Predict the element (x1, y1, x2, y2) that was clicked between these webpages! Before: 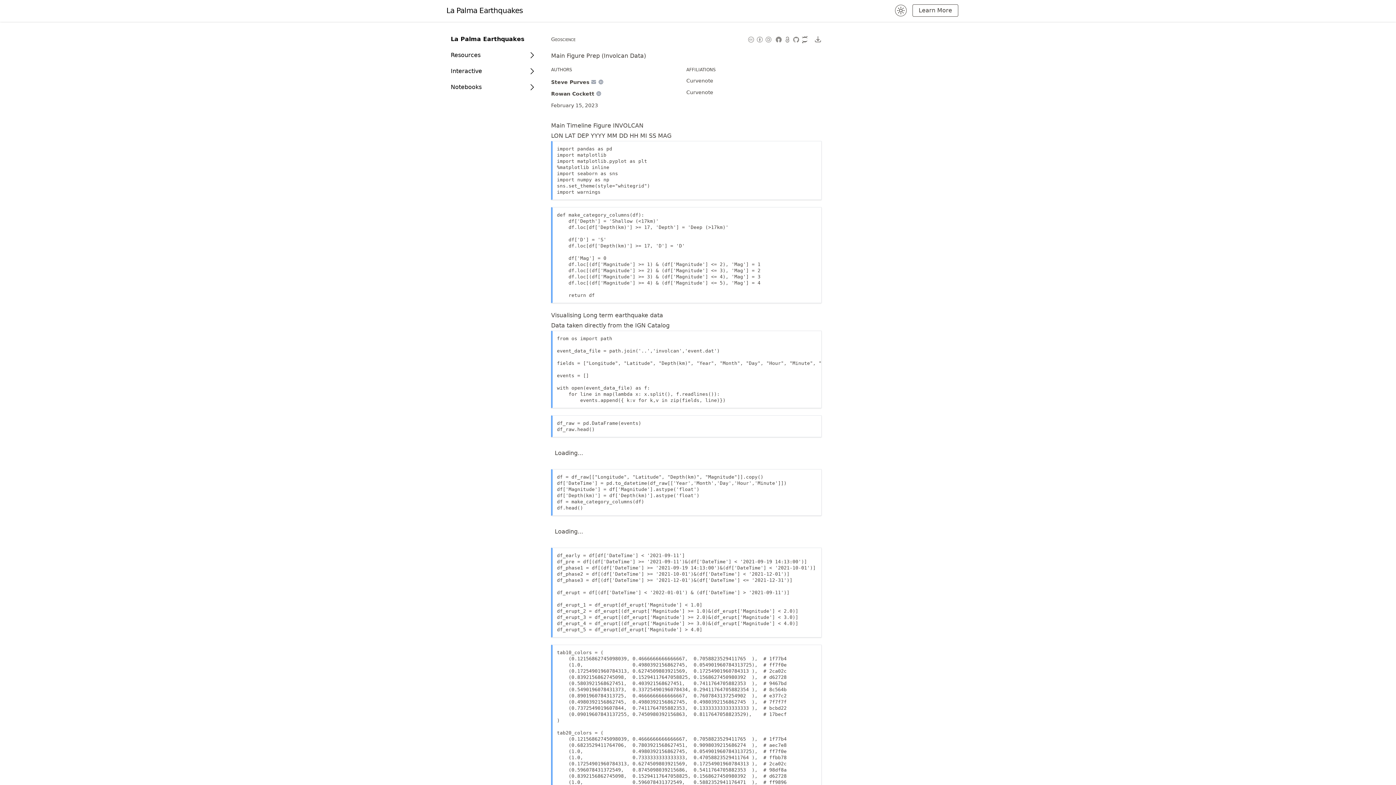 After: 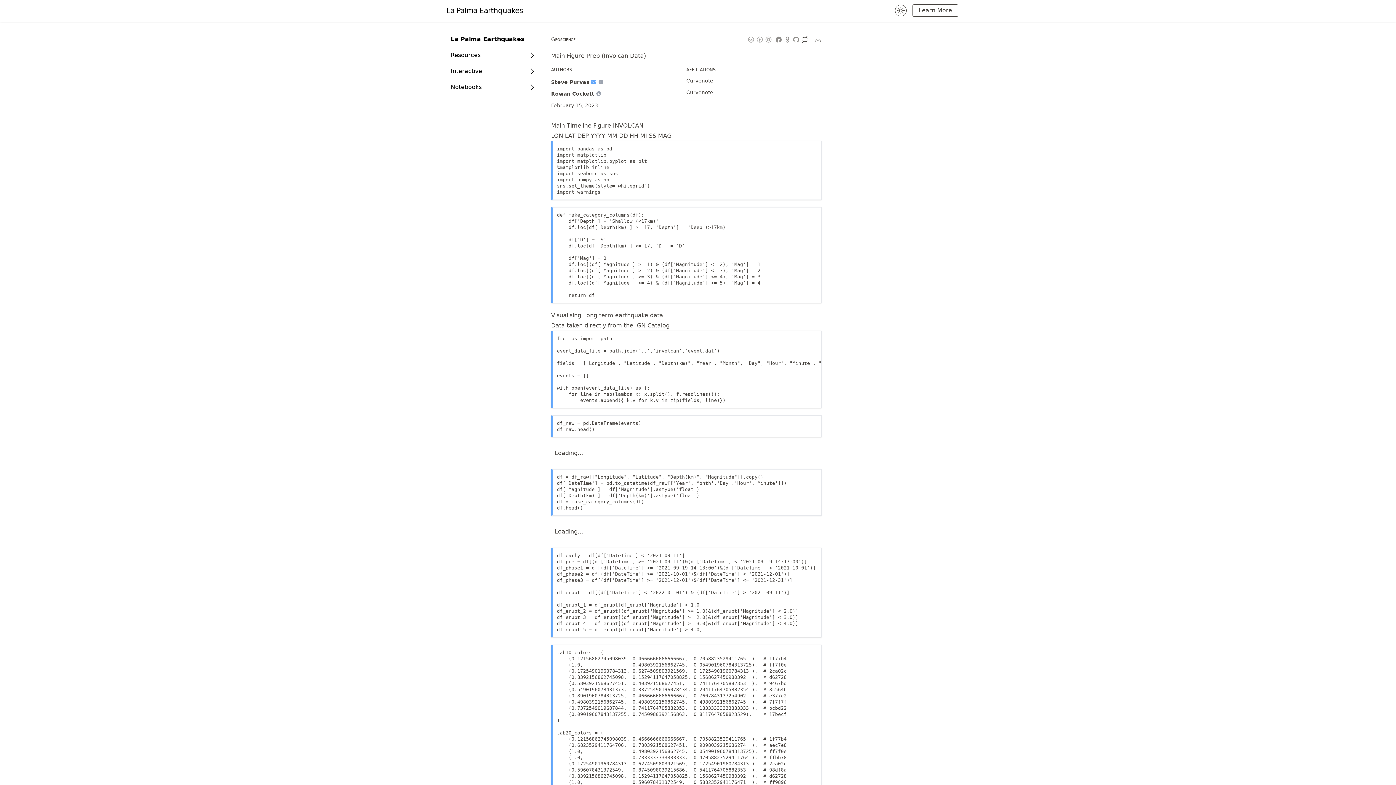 Action: bbox: (590, 79, 596, 85)